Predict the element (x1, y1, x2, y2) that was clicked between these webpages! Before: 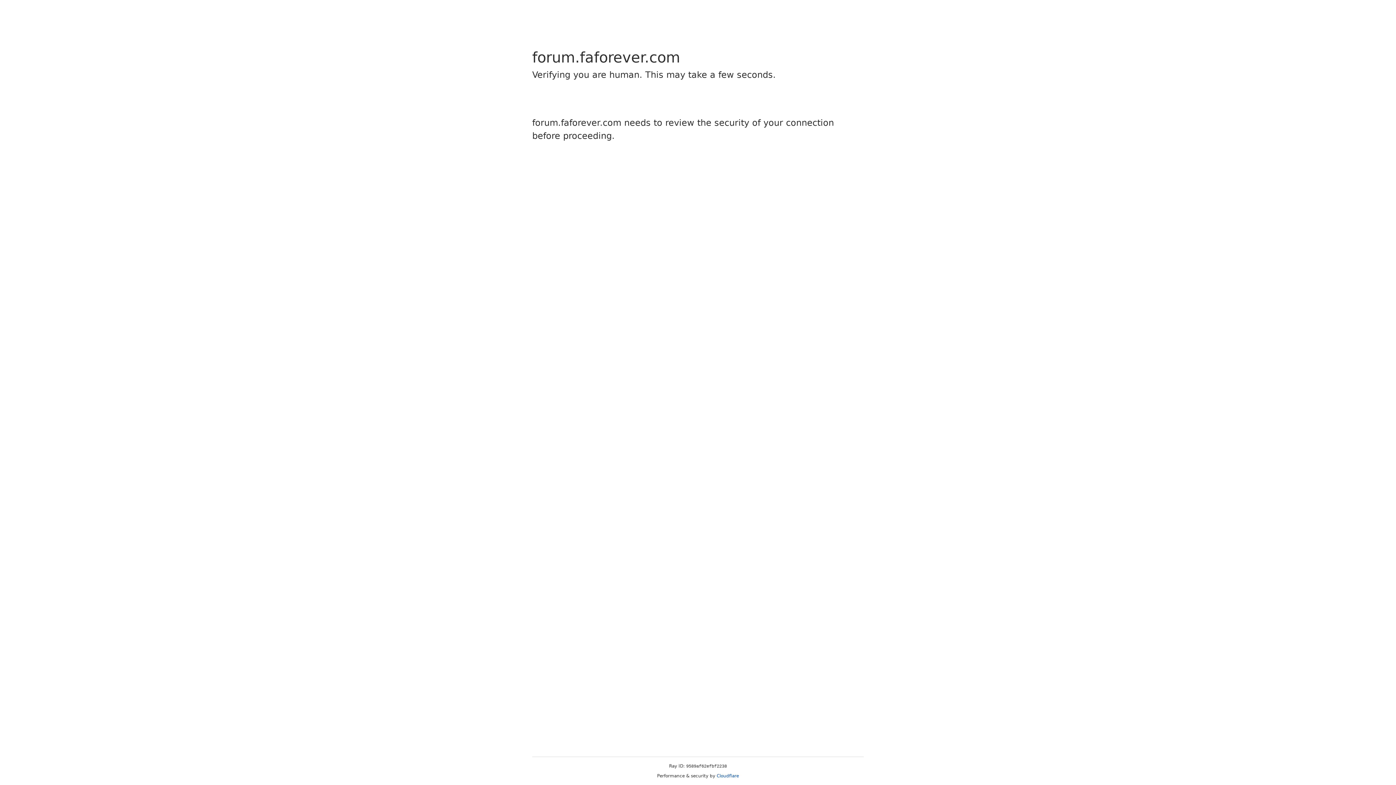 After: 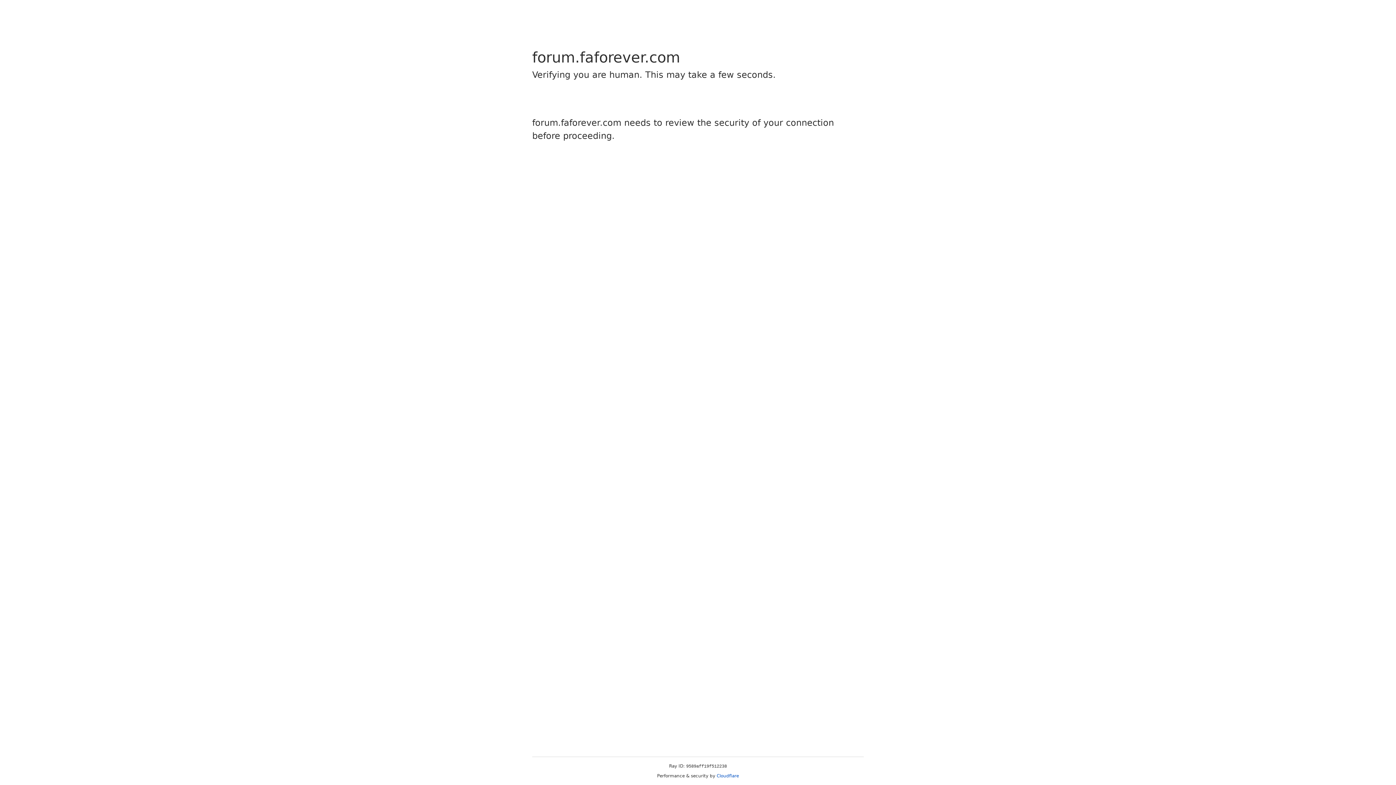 Action: bbox: (716, 773, 739, 778) label: Cloudflare